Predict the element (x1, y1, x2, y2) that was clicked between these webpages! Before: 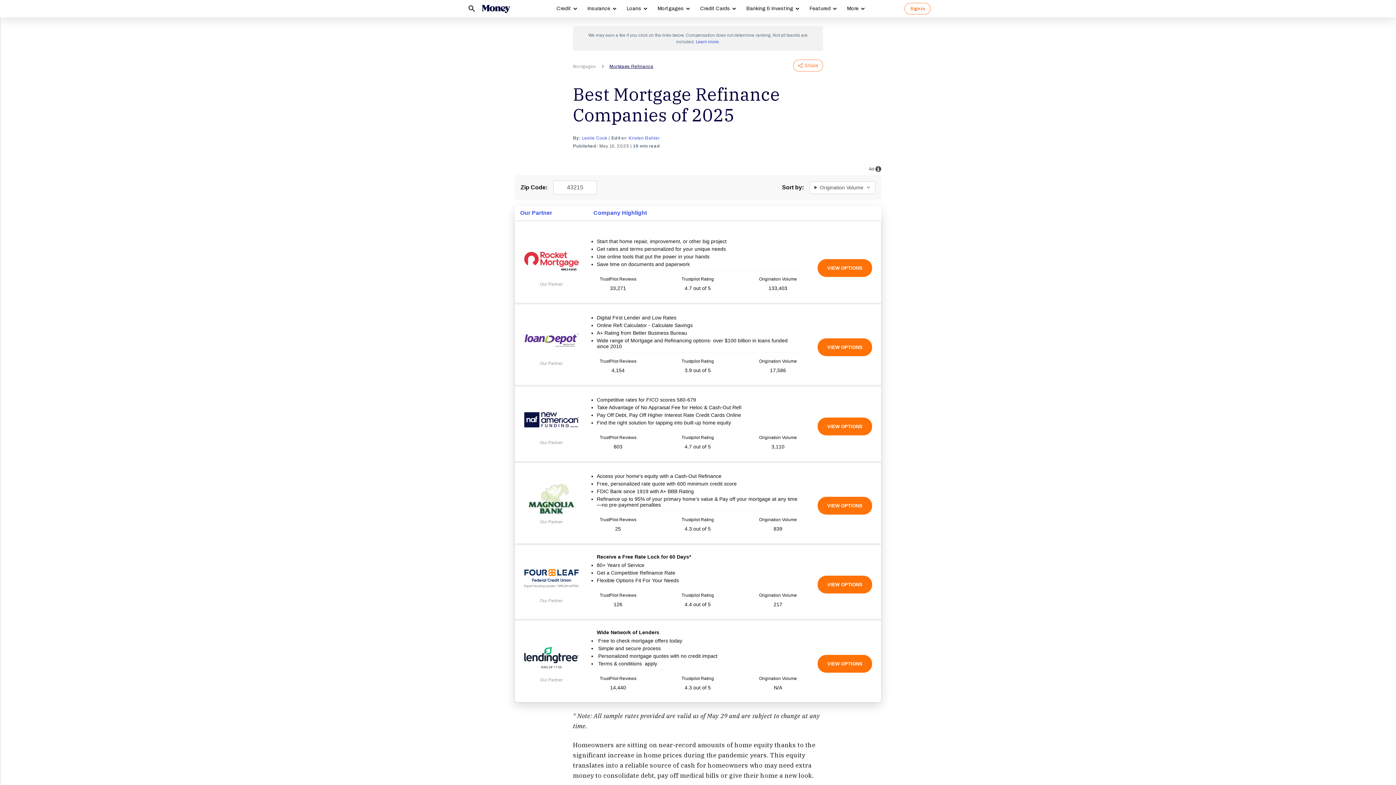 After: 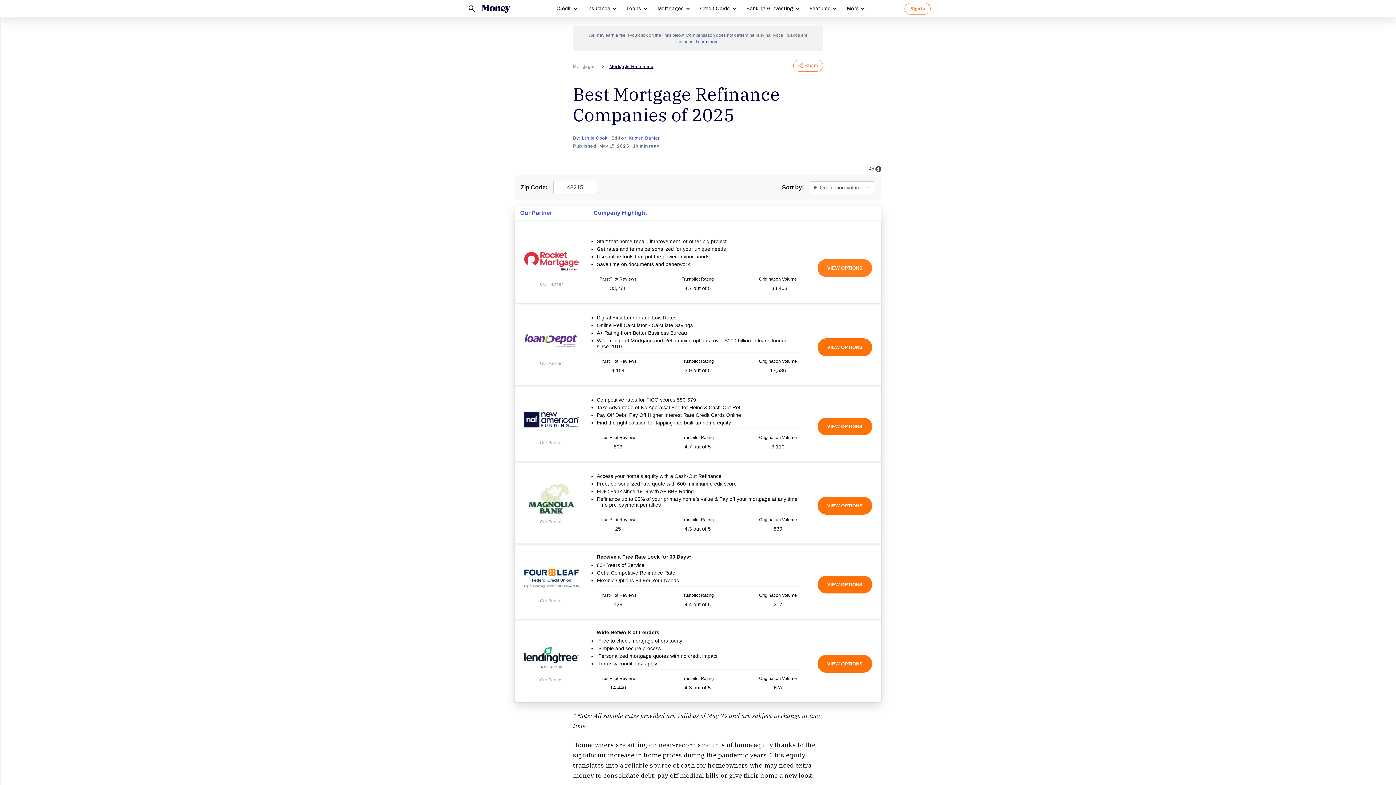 Action: label: VIEW OPTIONS bbox: (817, 259, 872, 276)